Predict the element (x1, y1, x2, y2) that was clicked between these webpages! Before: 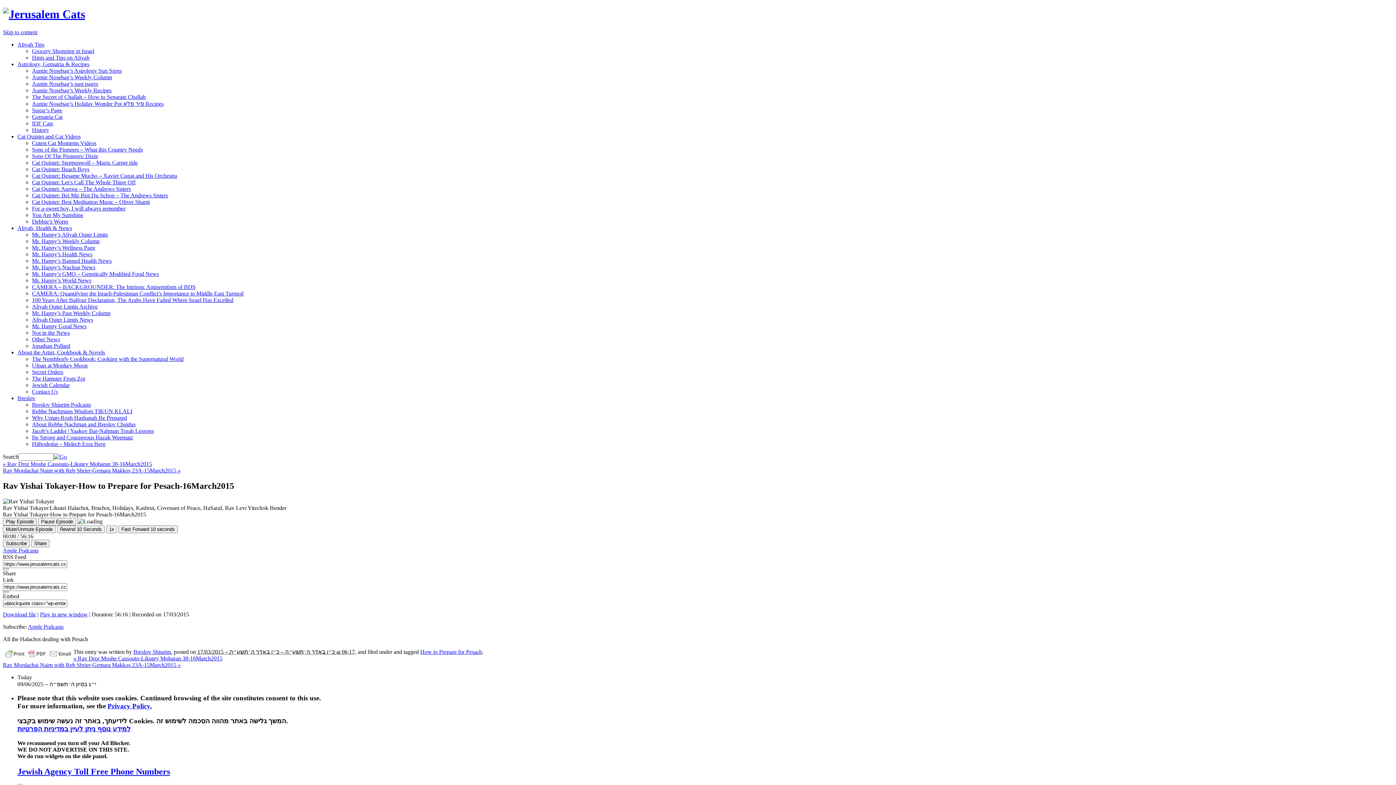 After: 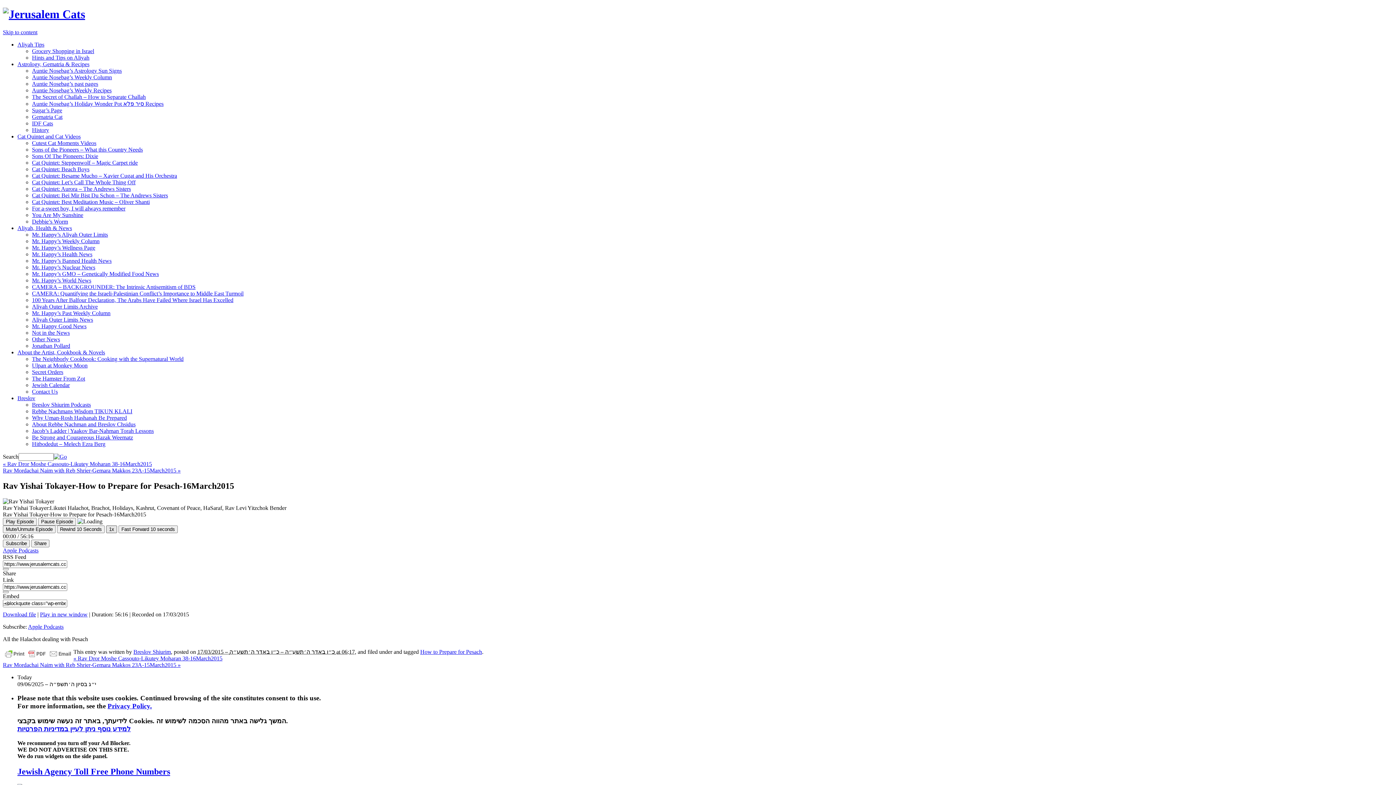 Action: bbox: (106, 525, 117, 533) label: Playback Speed